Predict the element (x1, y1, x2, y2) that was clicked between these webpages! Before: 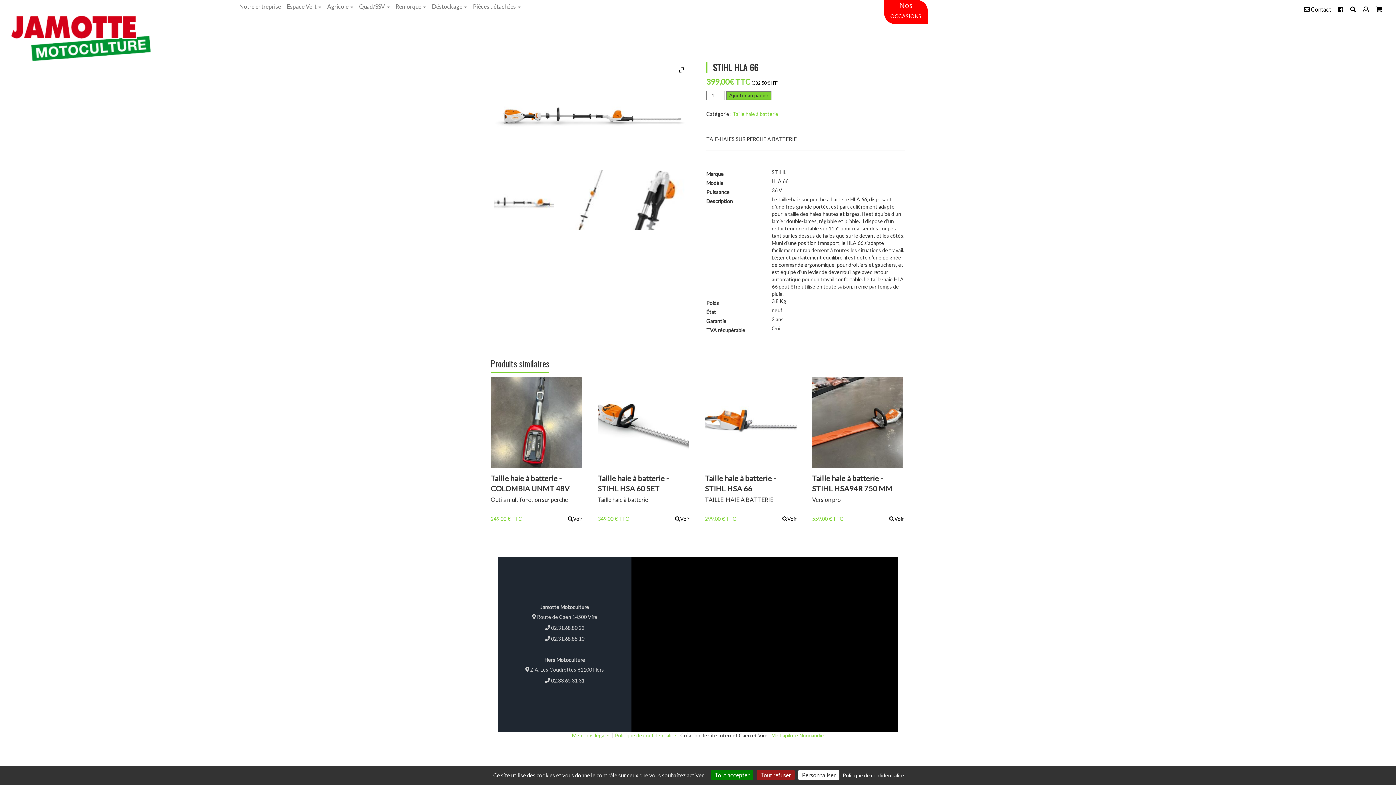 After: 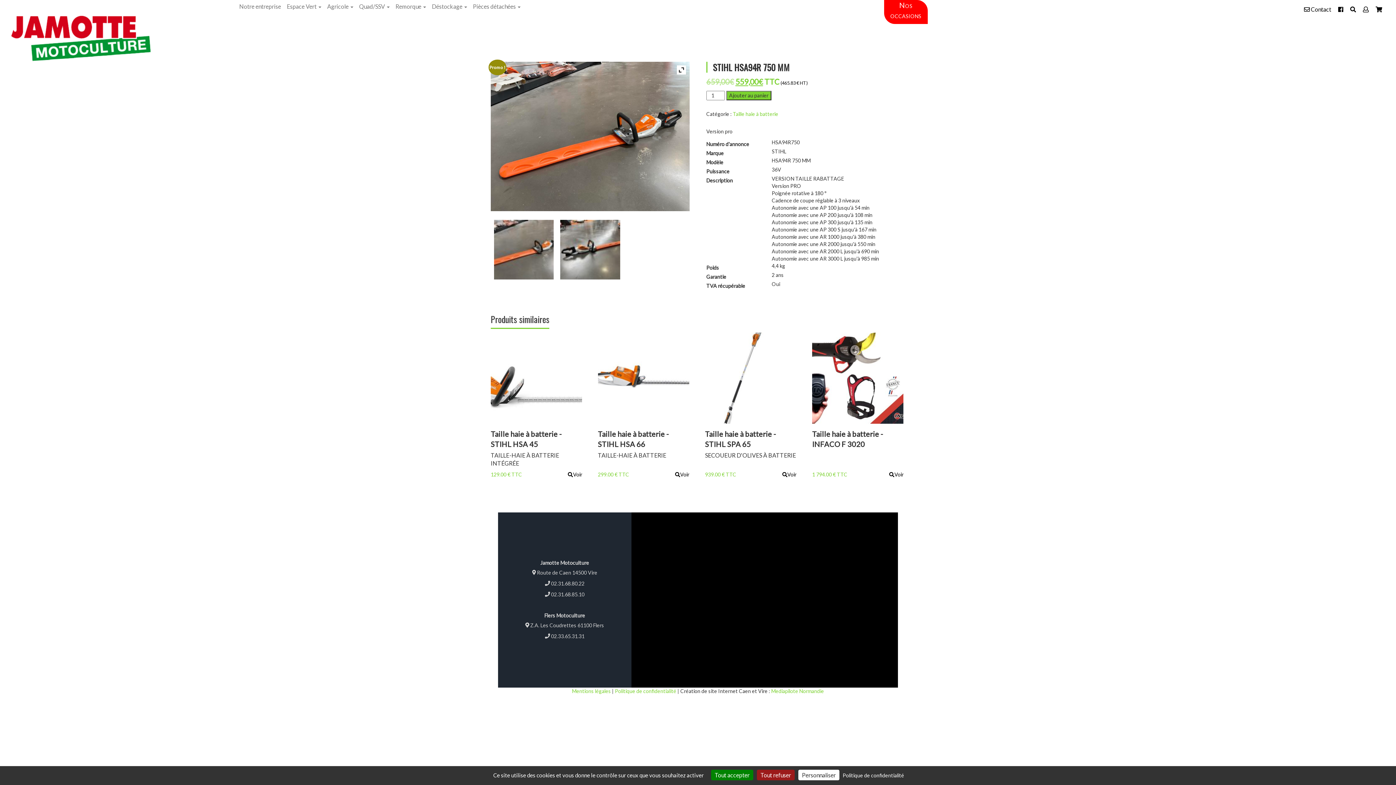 Action: bbox: (889, 515, 903, 526) label: Voir